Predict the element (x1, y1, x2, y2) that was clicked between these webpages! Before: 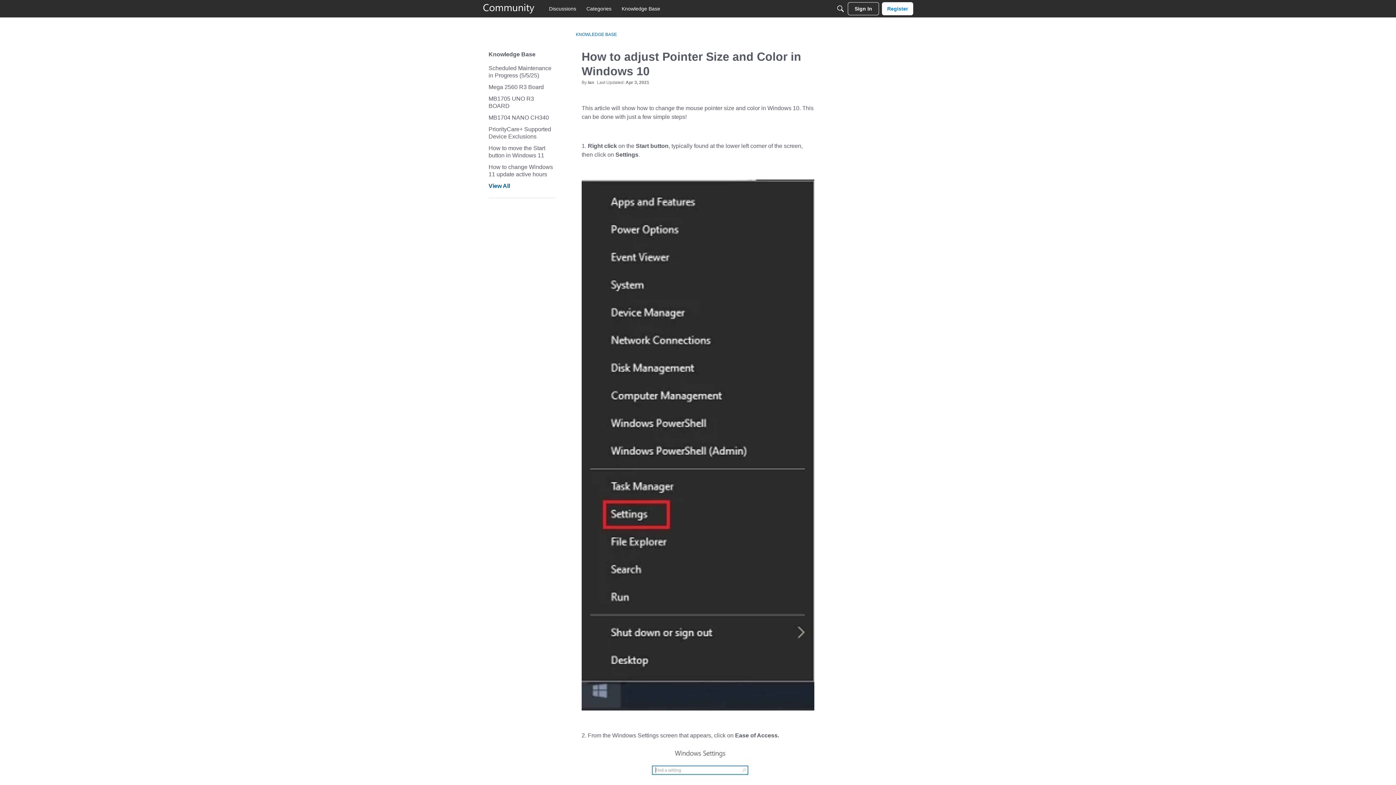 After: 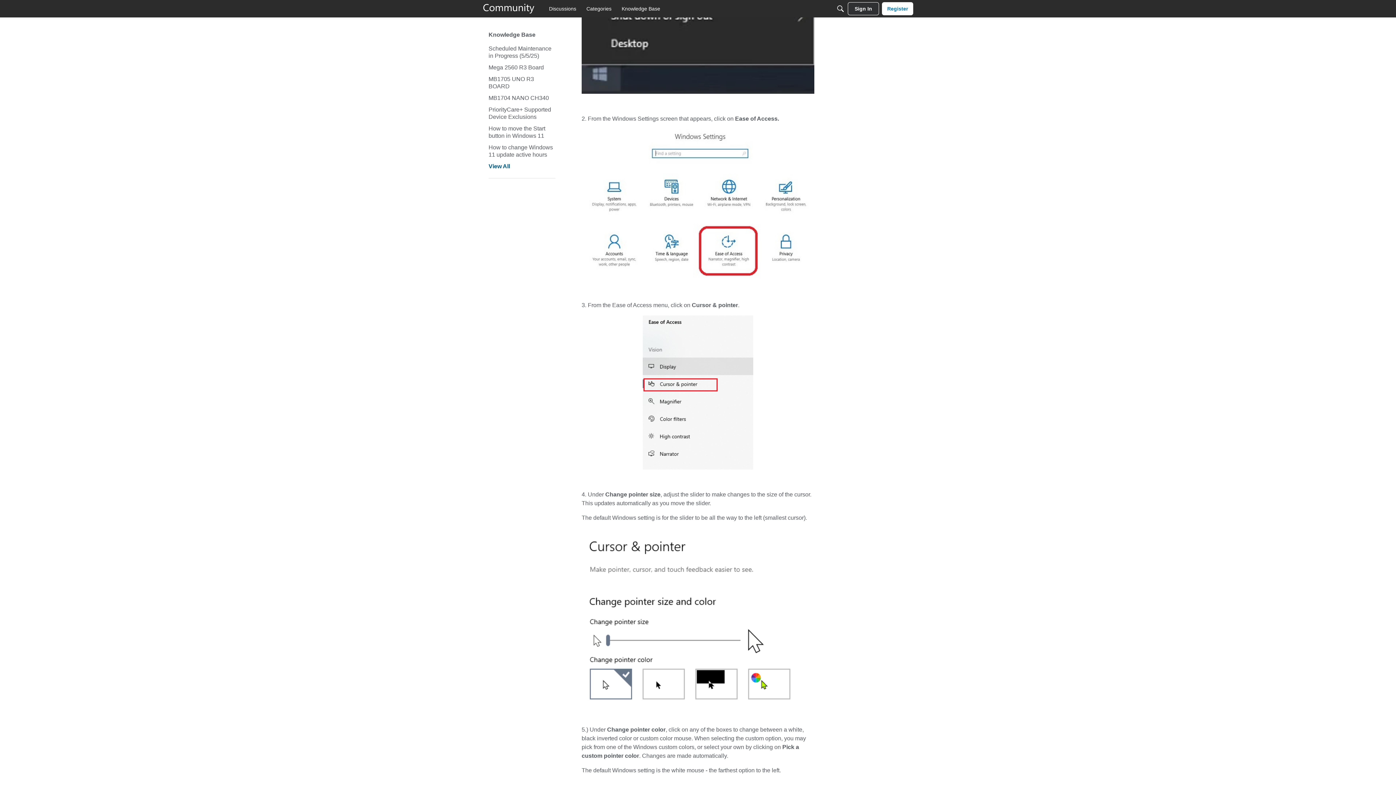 Action: bbox: (620, 532, 775, 686)